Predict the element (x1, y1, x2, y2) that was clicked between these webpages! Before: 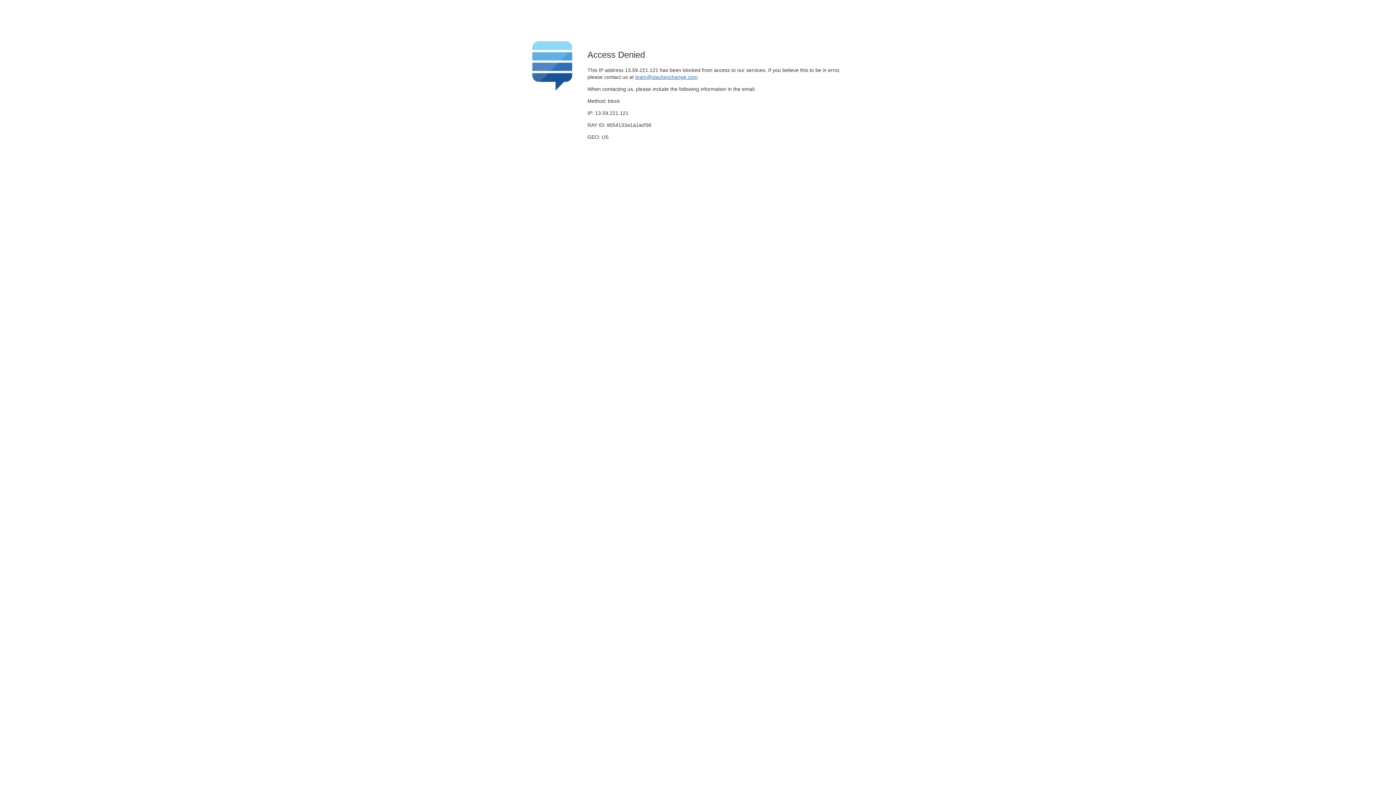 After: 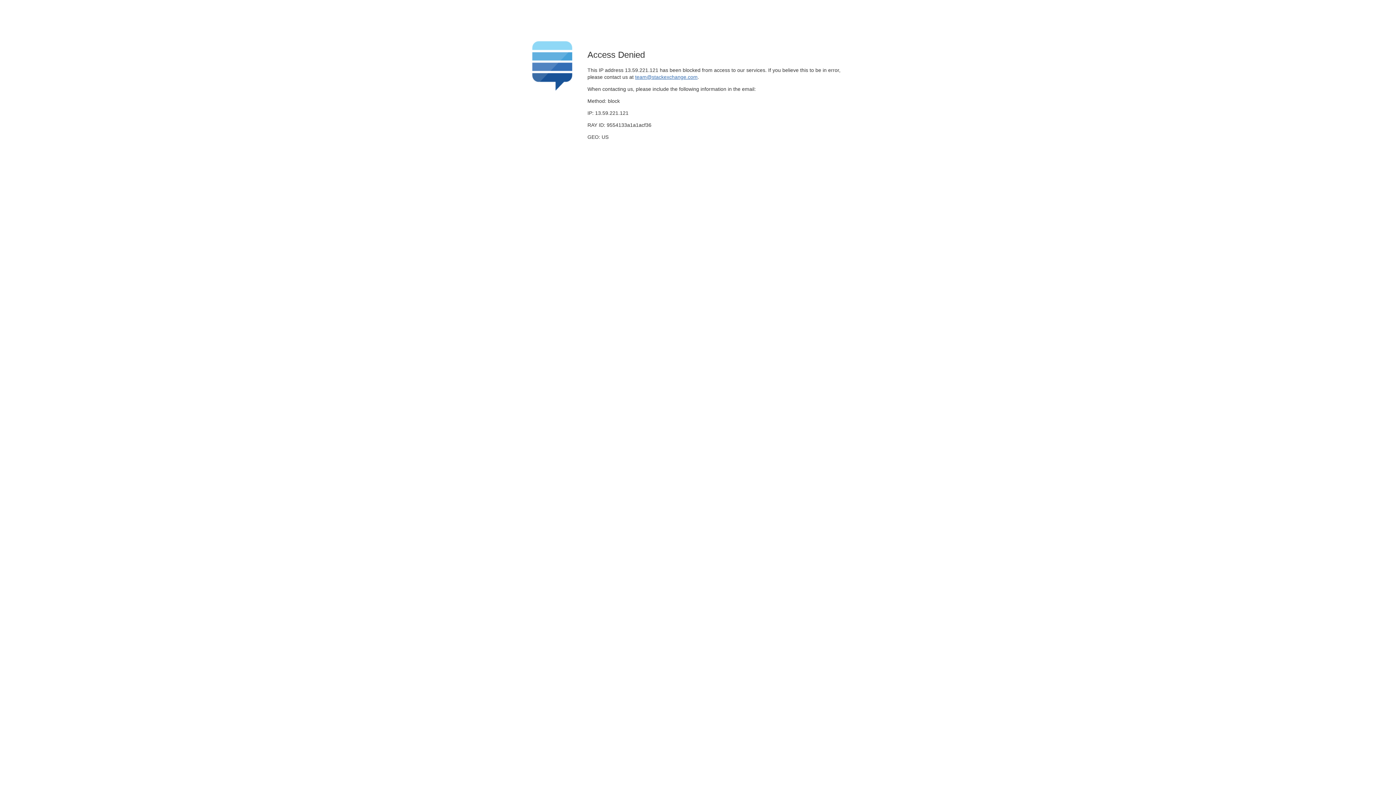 Action: bbox: (635, 74, 697, 79) label: team@stackexchange.com